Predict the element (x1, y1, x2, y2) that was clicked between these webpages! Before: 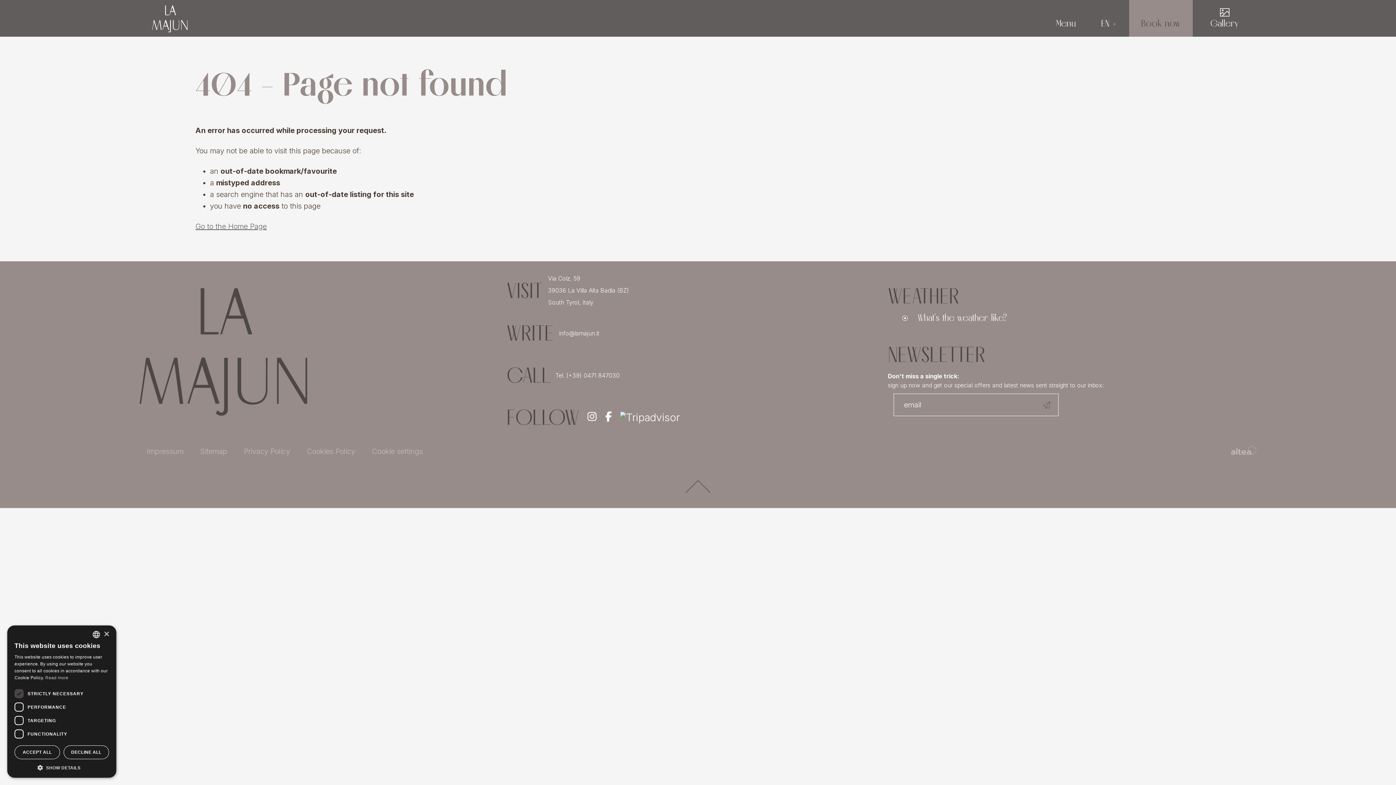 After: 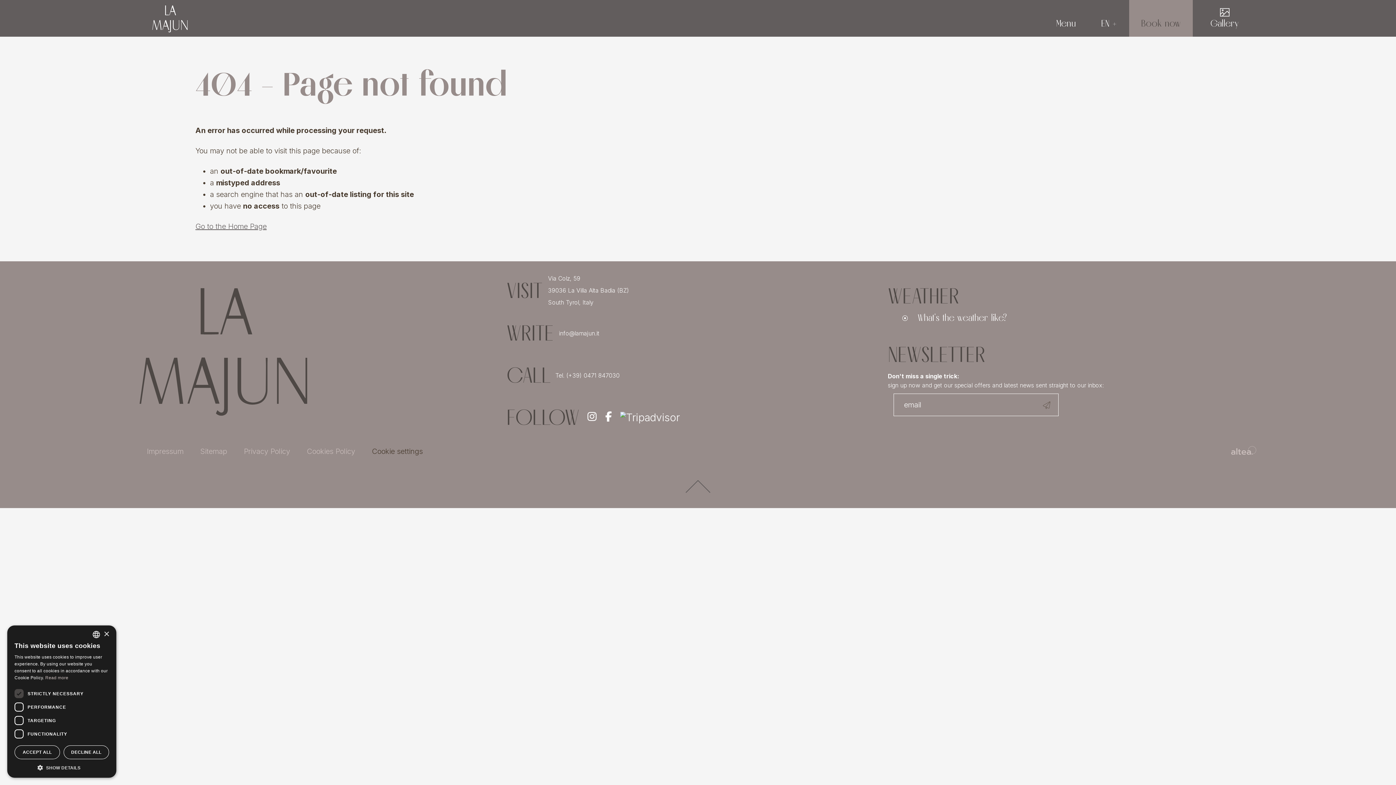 Action: bbox: (364, 441, 430, 461) label: Cookie settings